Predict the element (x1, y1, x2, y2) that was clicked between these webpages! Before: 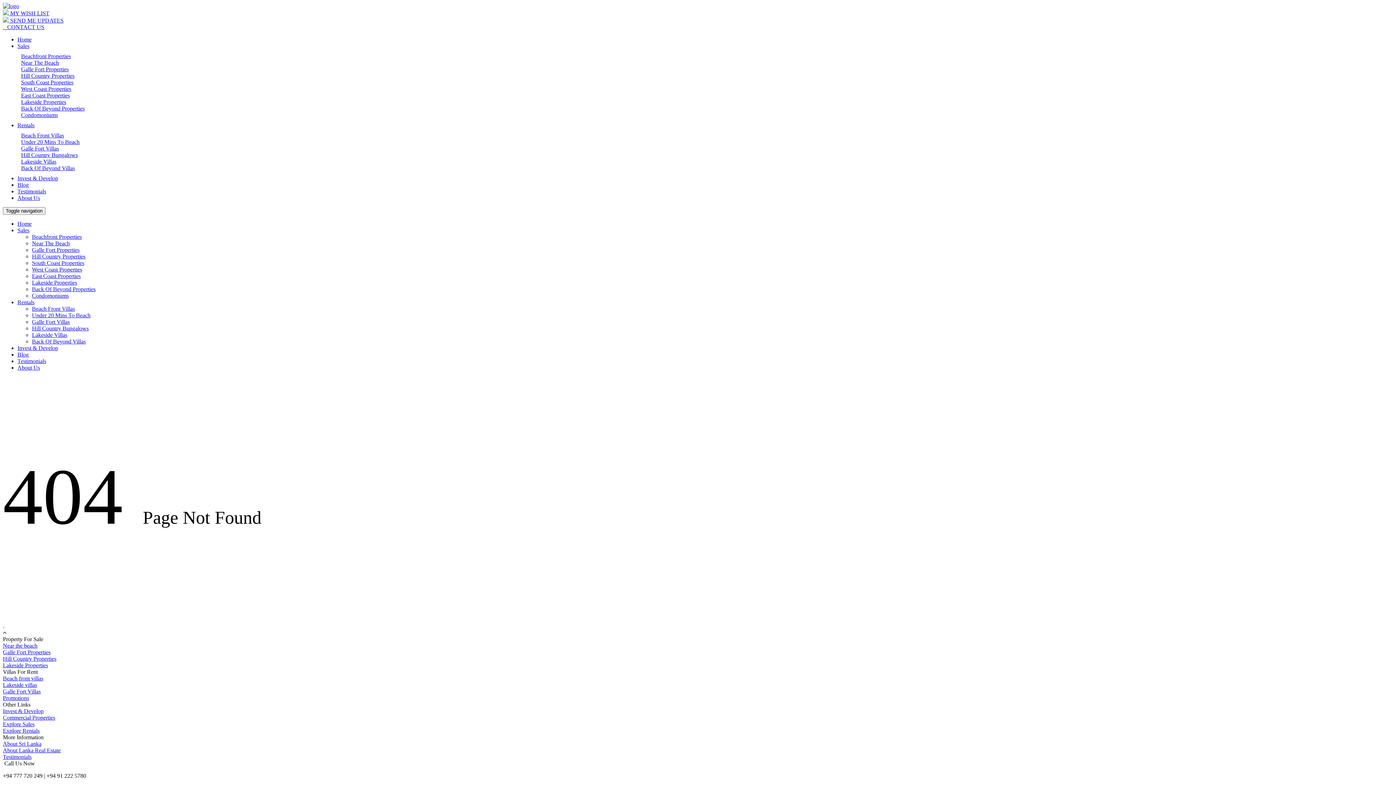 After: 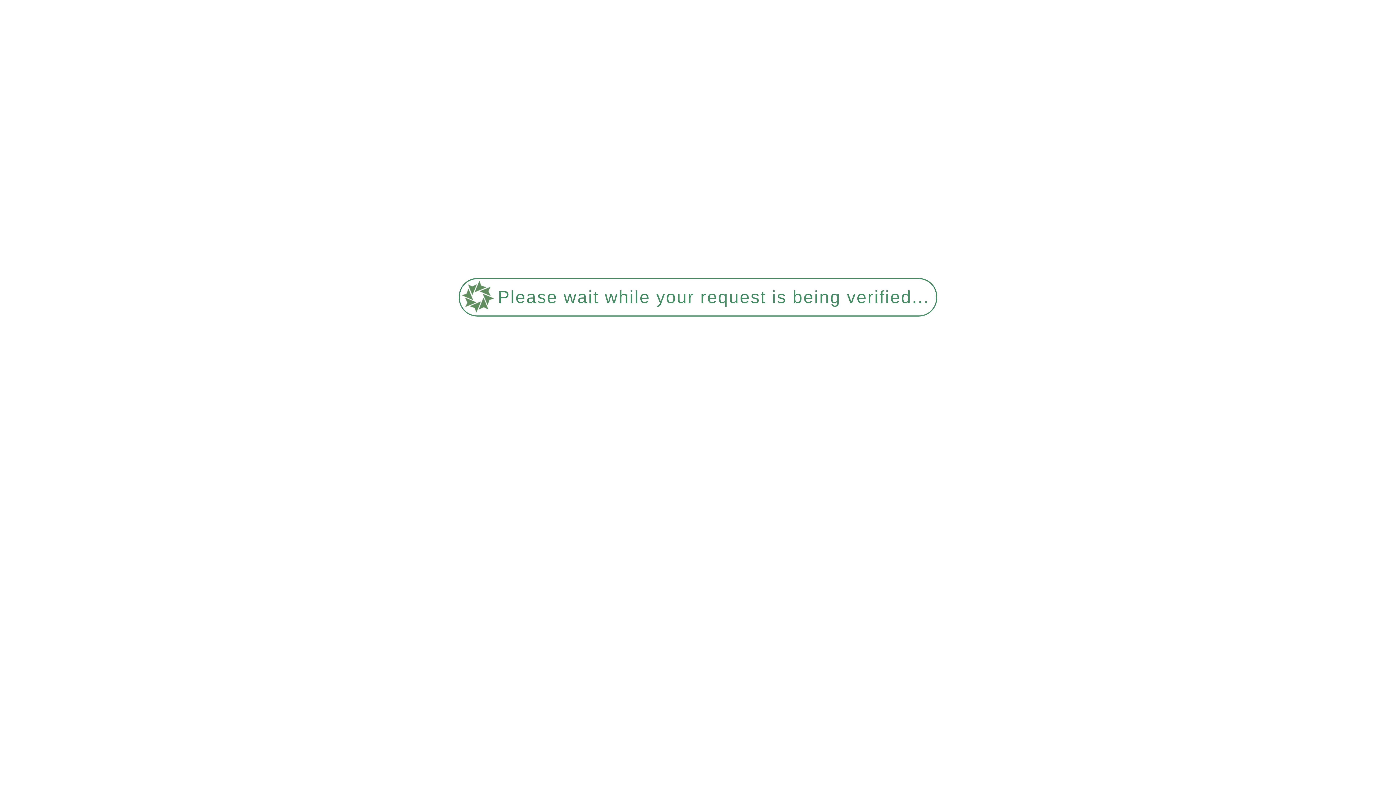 Action: bbox: (21, 138, 79, 145) label: Under 20 Mins To Beach